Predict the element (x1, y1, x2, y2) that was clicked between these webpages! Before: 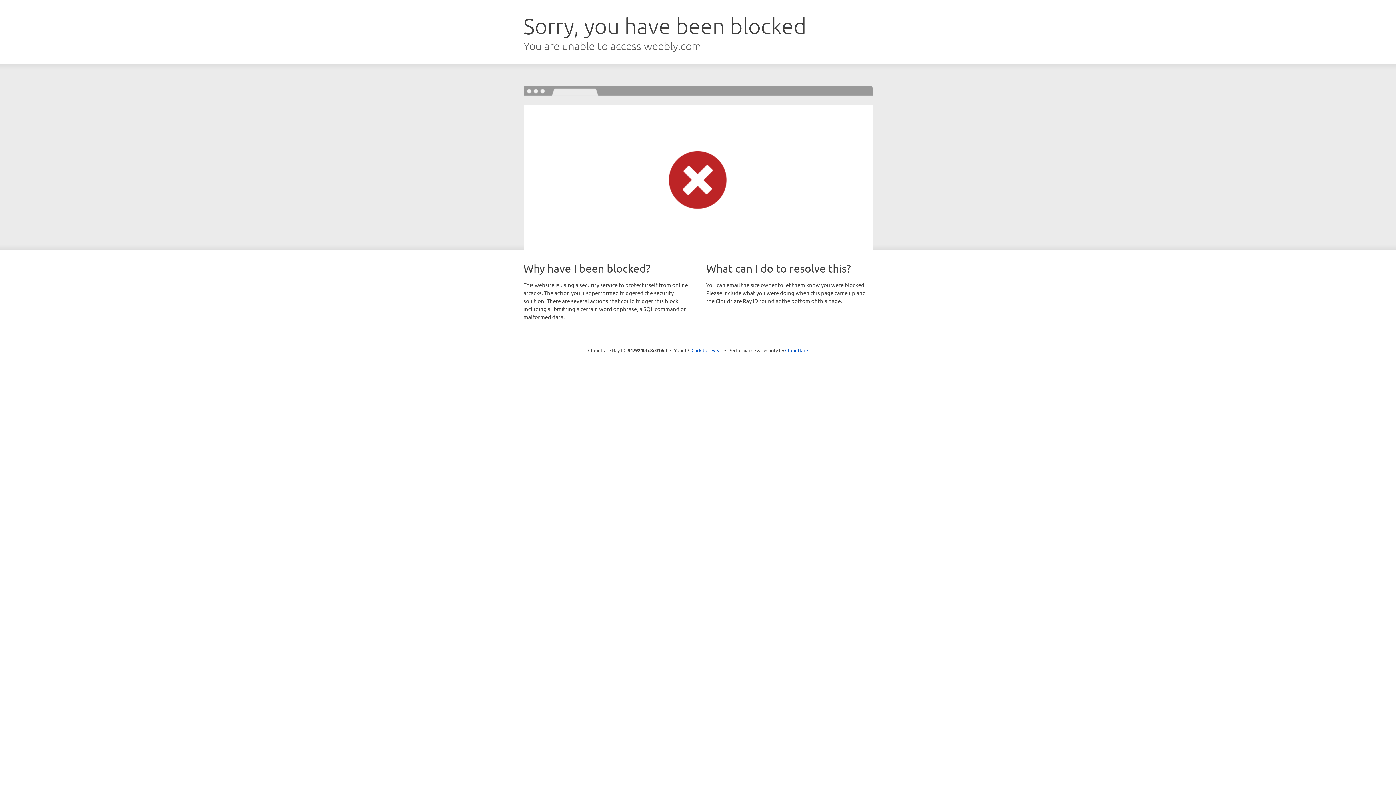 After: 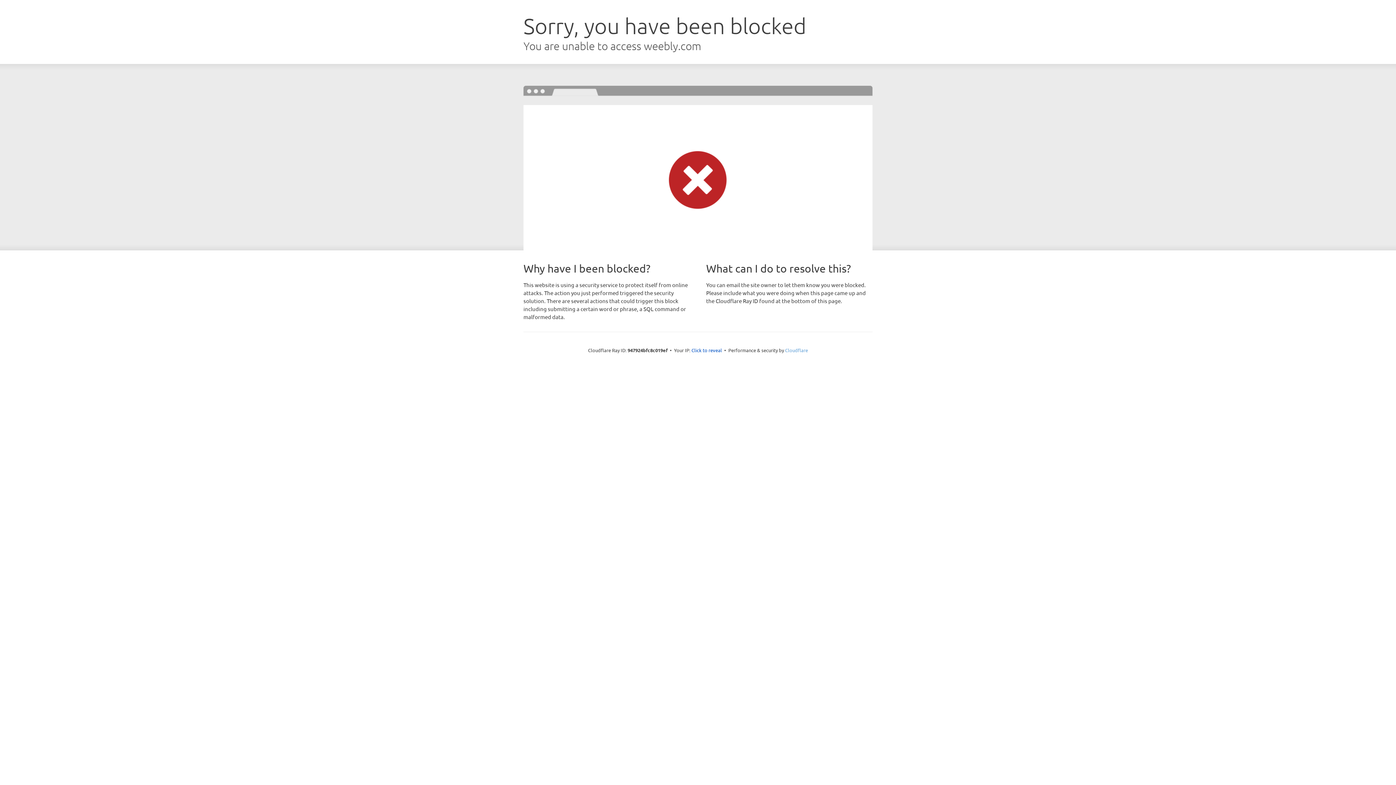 Action: bbox: (785, 347, 808, 353) label: Cloudflare